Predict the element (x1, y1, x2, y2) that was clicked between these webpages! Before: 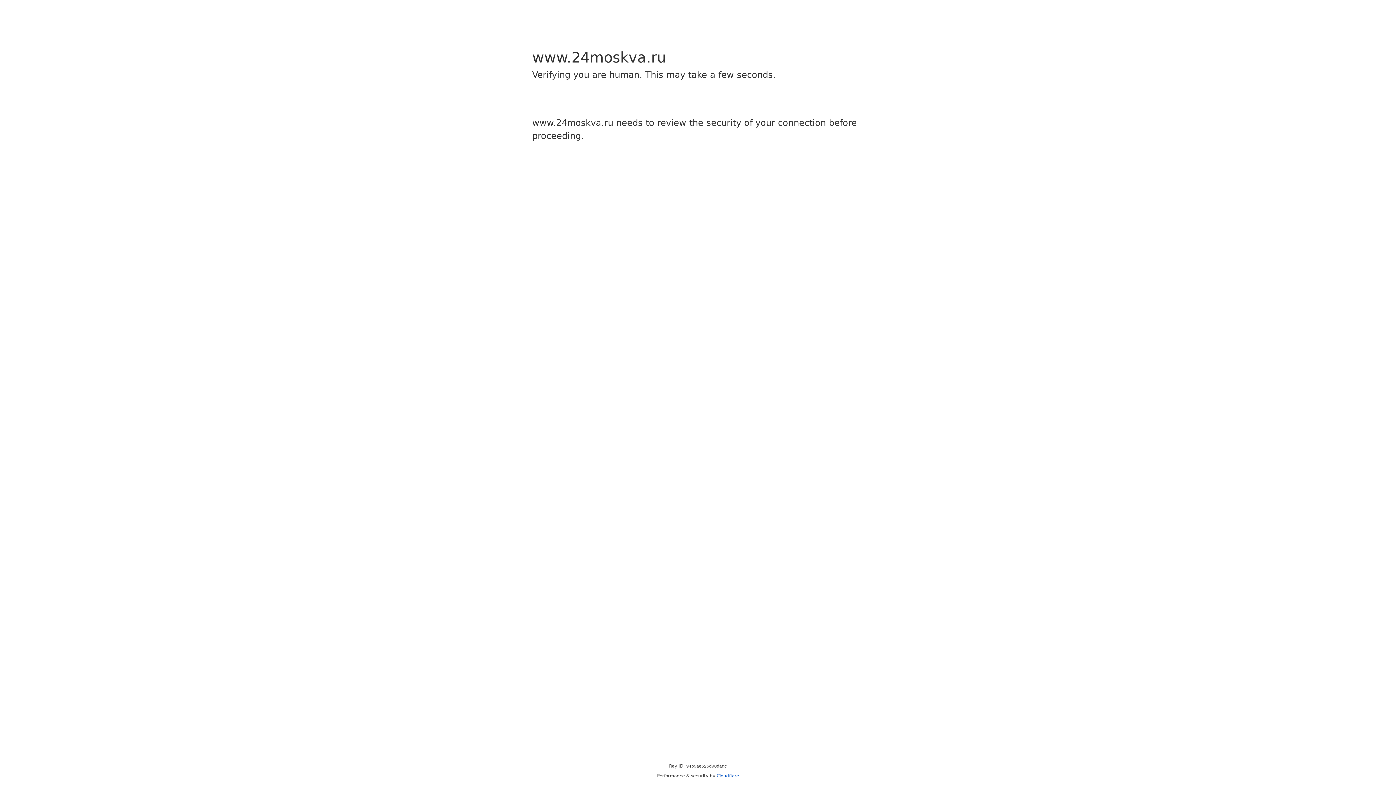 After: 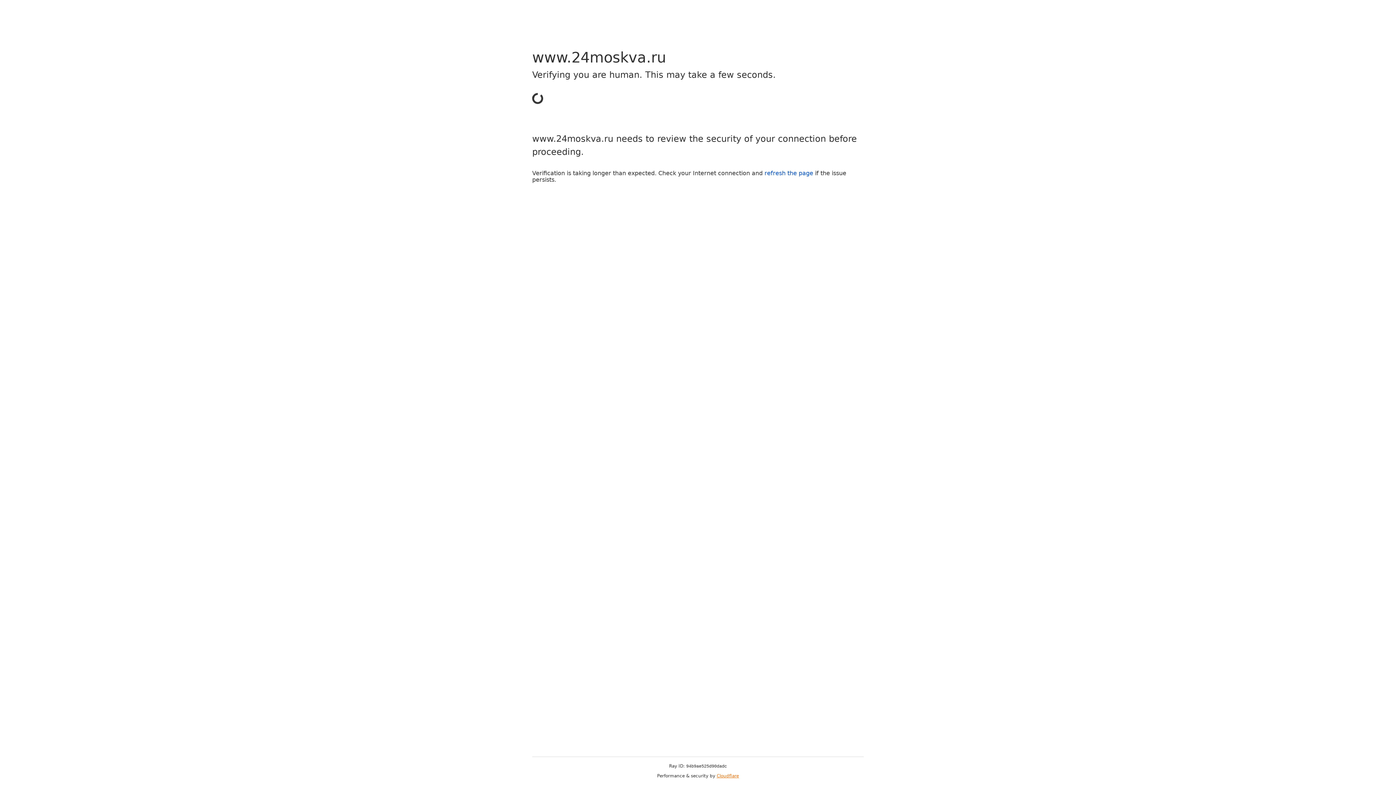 Action: label: Cloudflare bbox: (716, 773, 739, 778)